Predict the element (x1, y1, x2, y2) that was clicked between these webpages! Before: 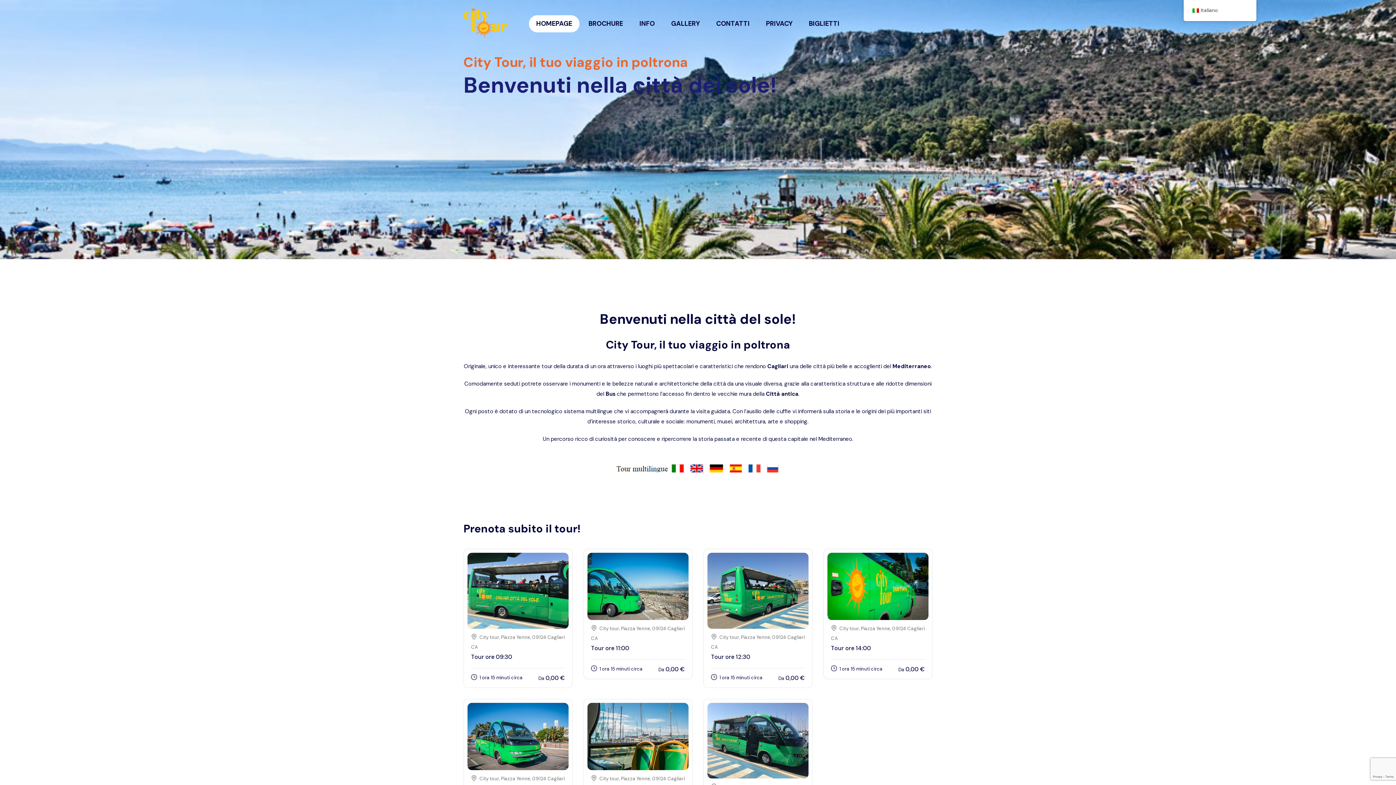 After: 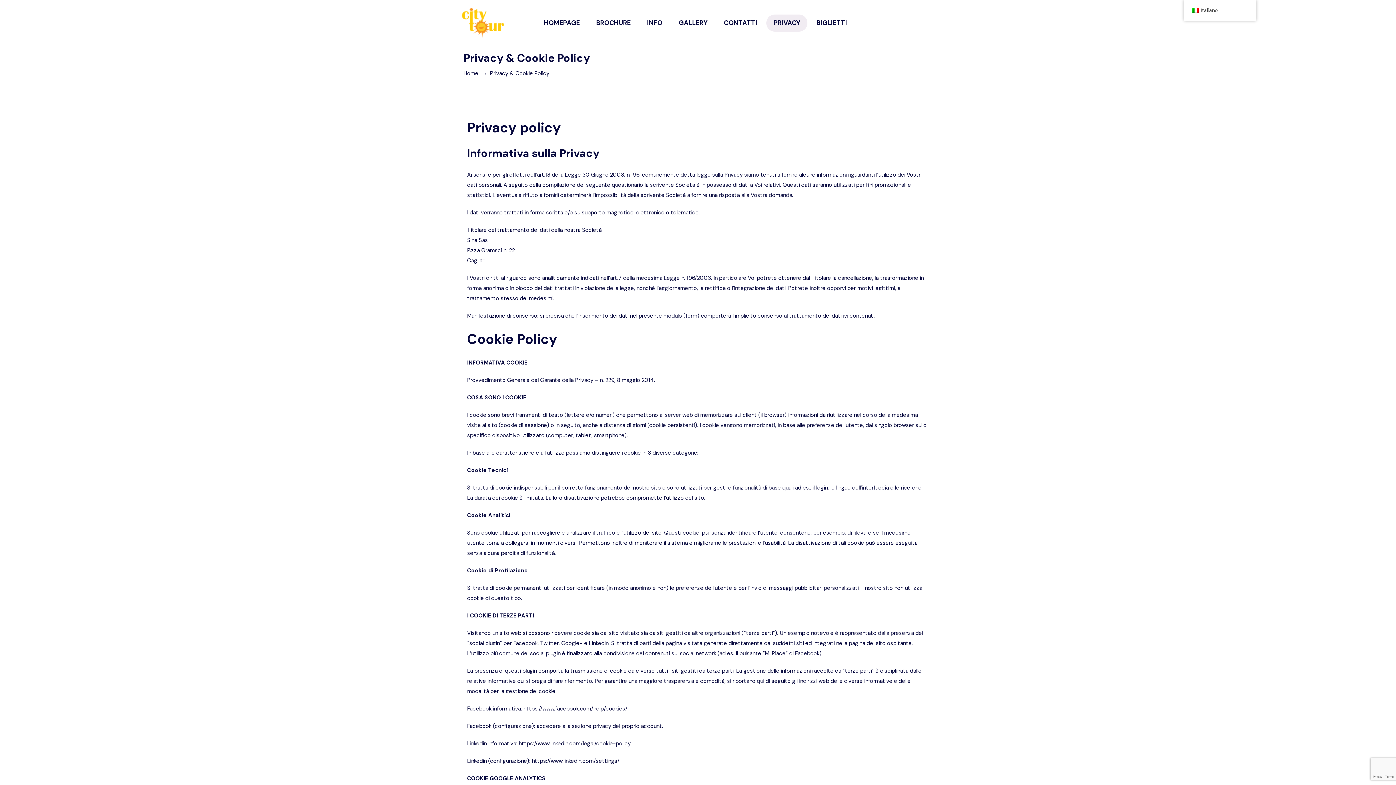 Action: label: PRIVACY bbox: (758, 15, 800, 32)